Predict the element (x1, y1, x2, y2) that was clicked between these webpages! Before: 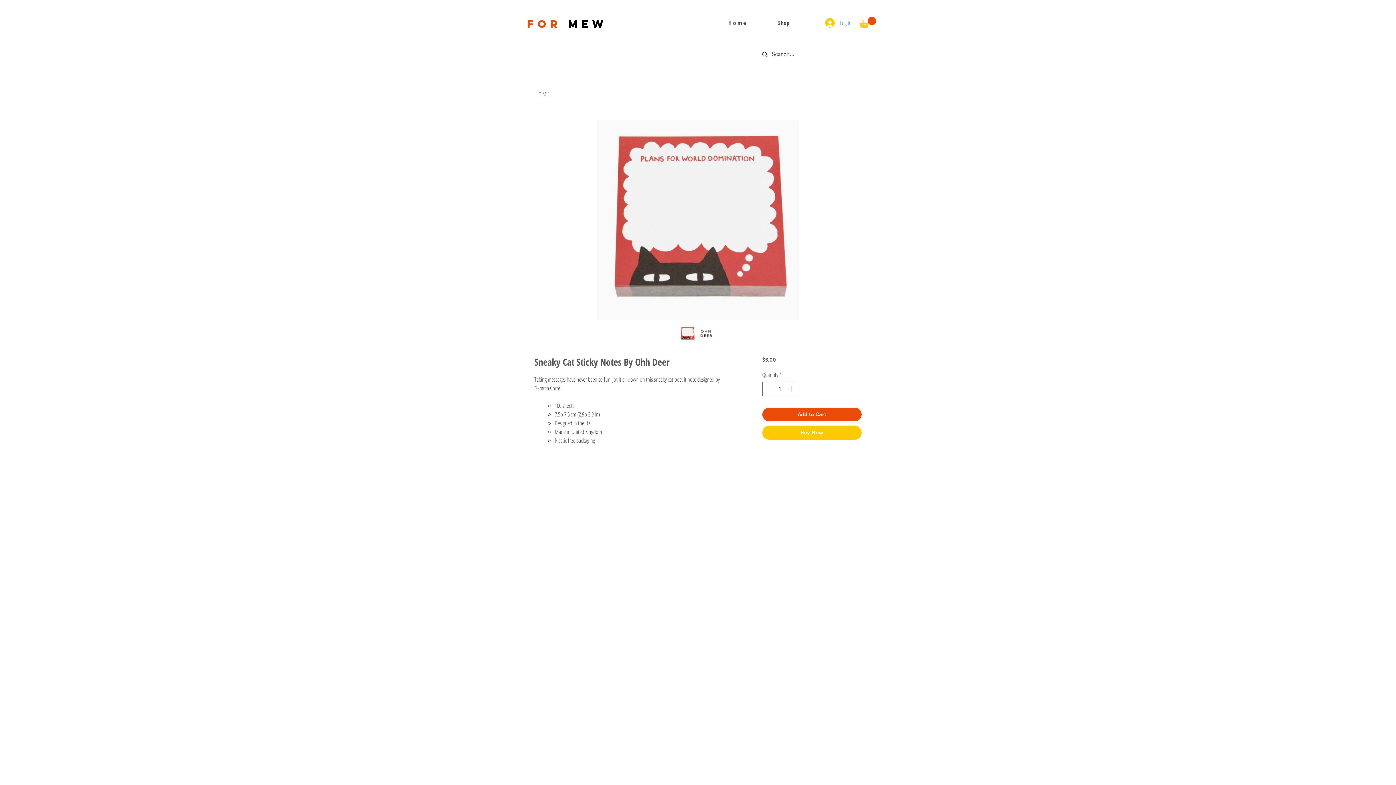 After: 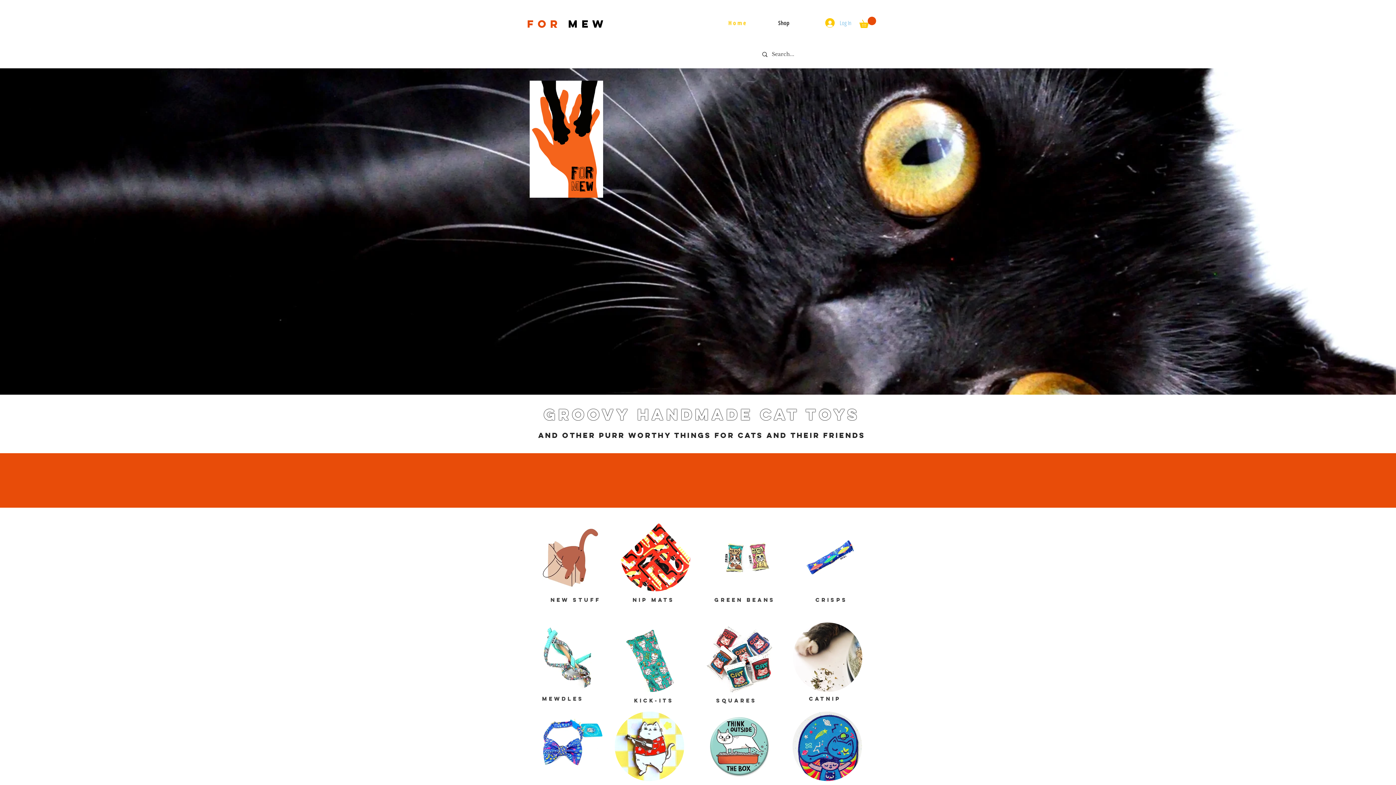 Action: bbox: (712, 13, 762, 32) label: H o m e